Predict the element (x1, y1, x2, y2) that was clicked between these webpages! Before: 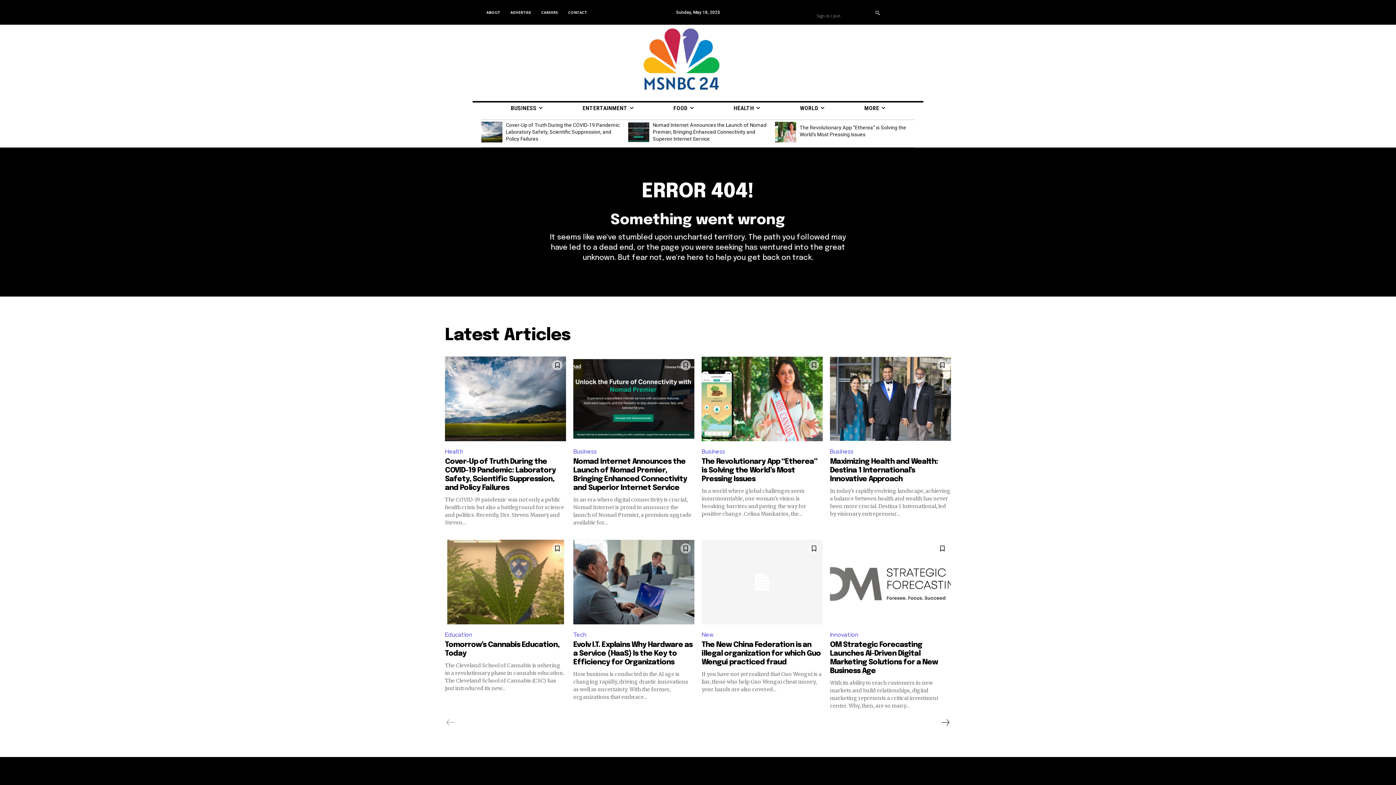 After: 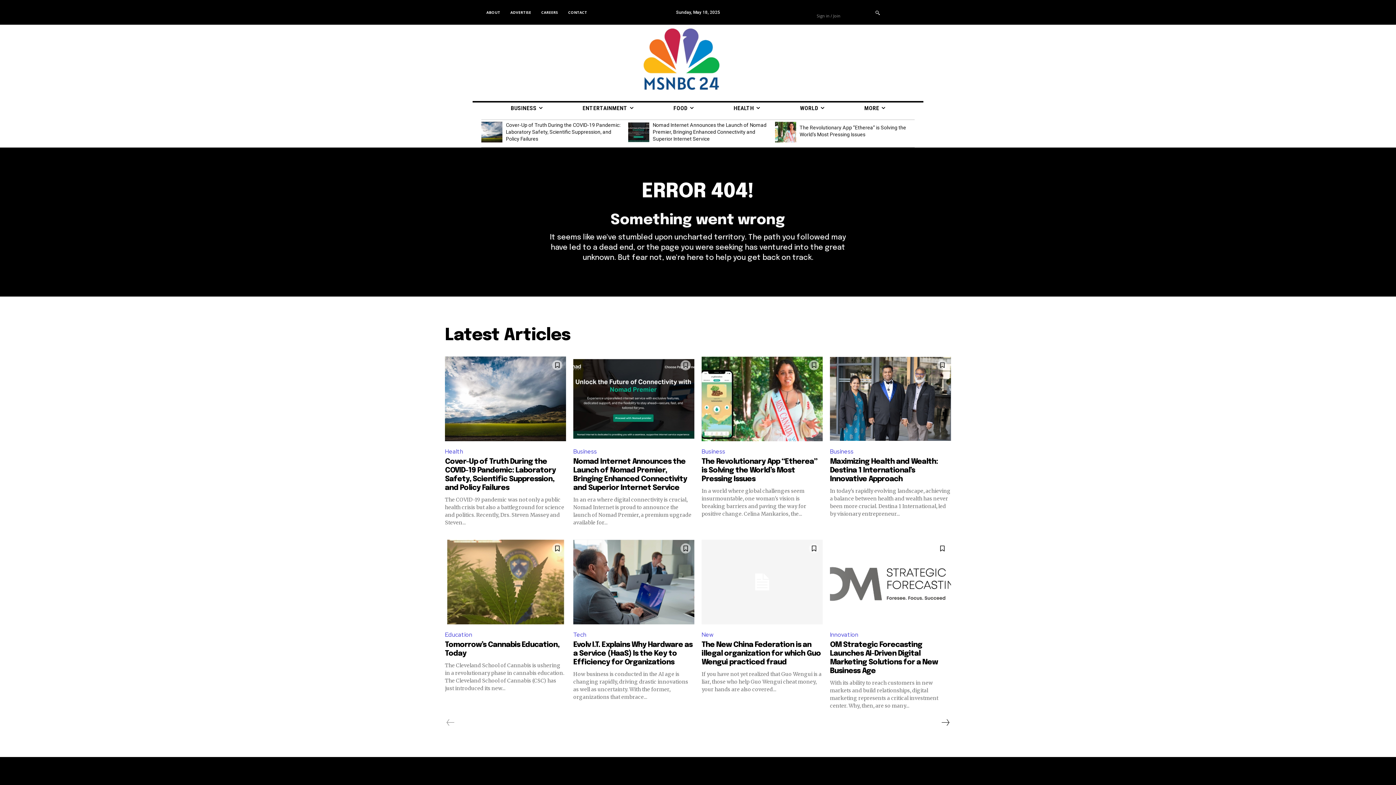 Action: bbox: (481, 3, 505, 21) label: ABOUT